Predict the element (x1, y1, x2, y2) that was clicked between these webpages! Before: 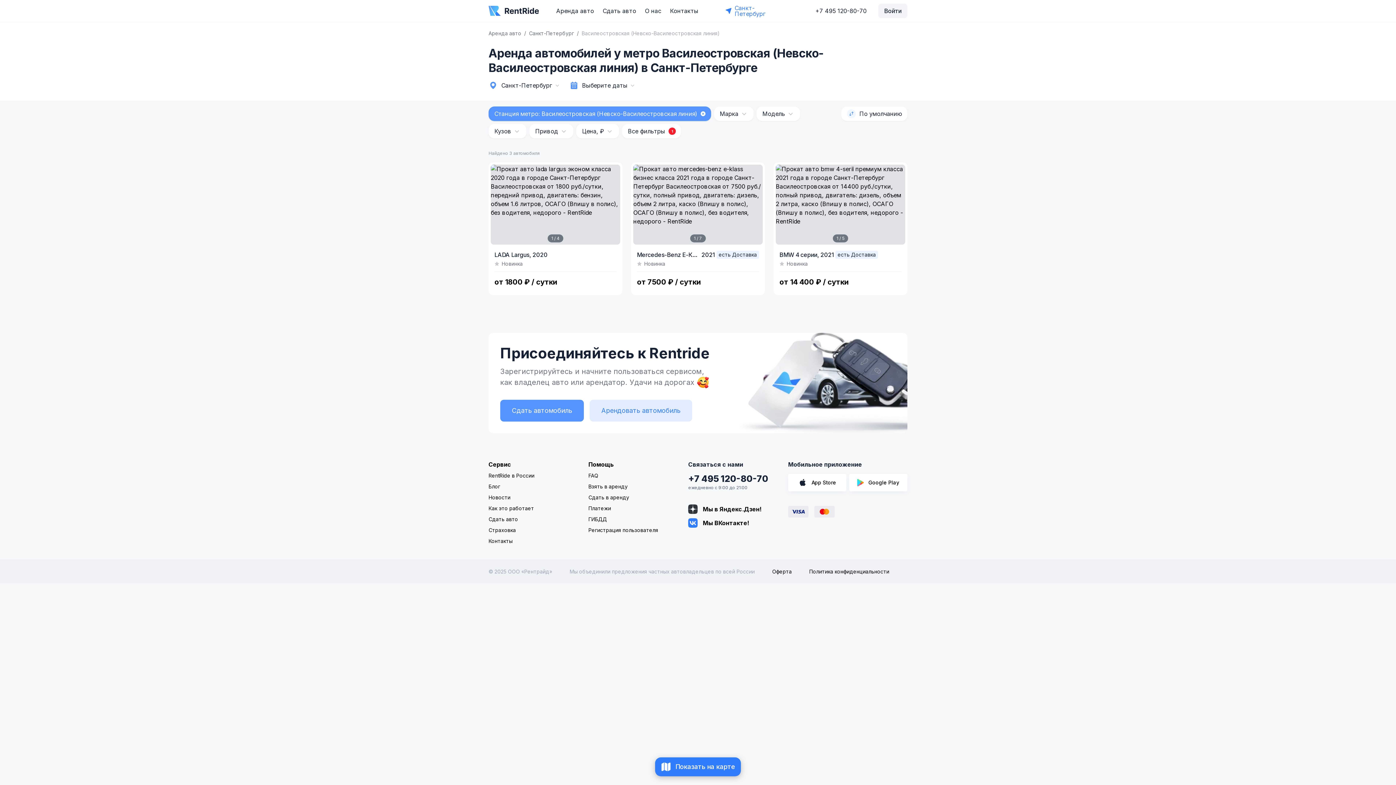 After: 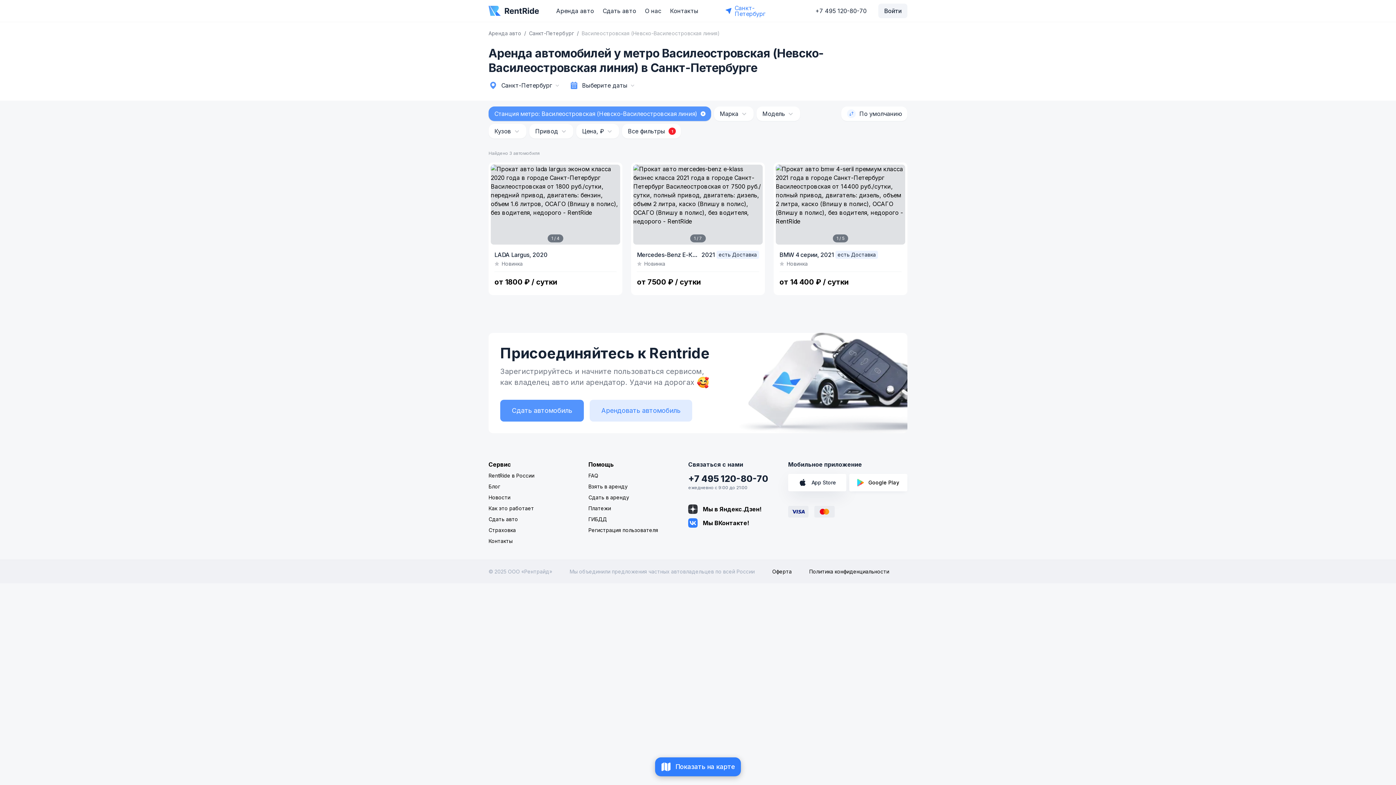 Action: bbox: (788, 474, 846, 491) label: App Store